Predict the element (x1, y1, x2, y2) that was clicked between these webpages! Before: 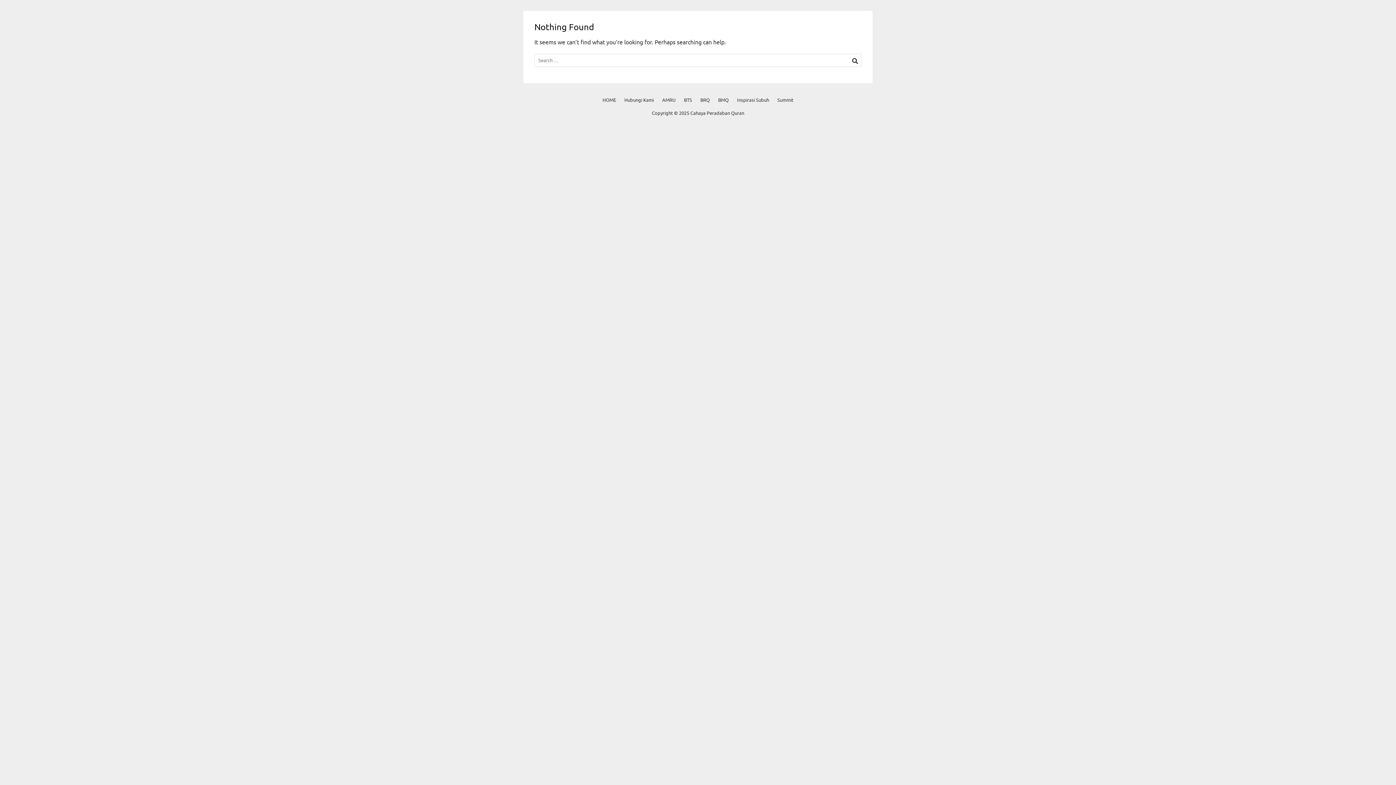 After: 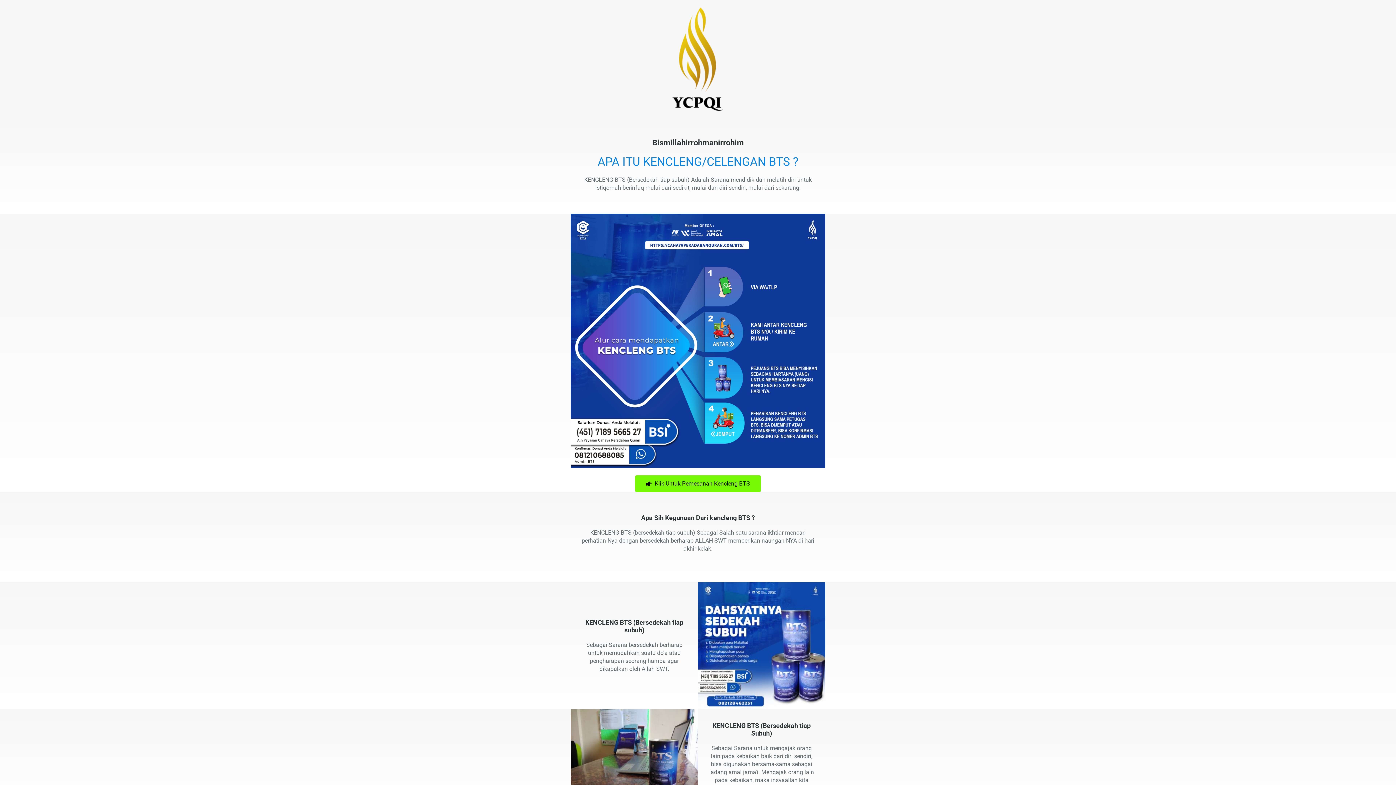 Action: label: BTS bbox: (680, 96, 695, 102)